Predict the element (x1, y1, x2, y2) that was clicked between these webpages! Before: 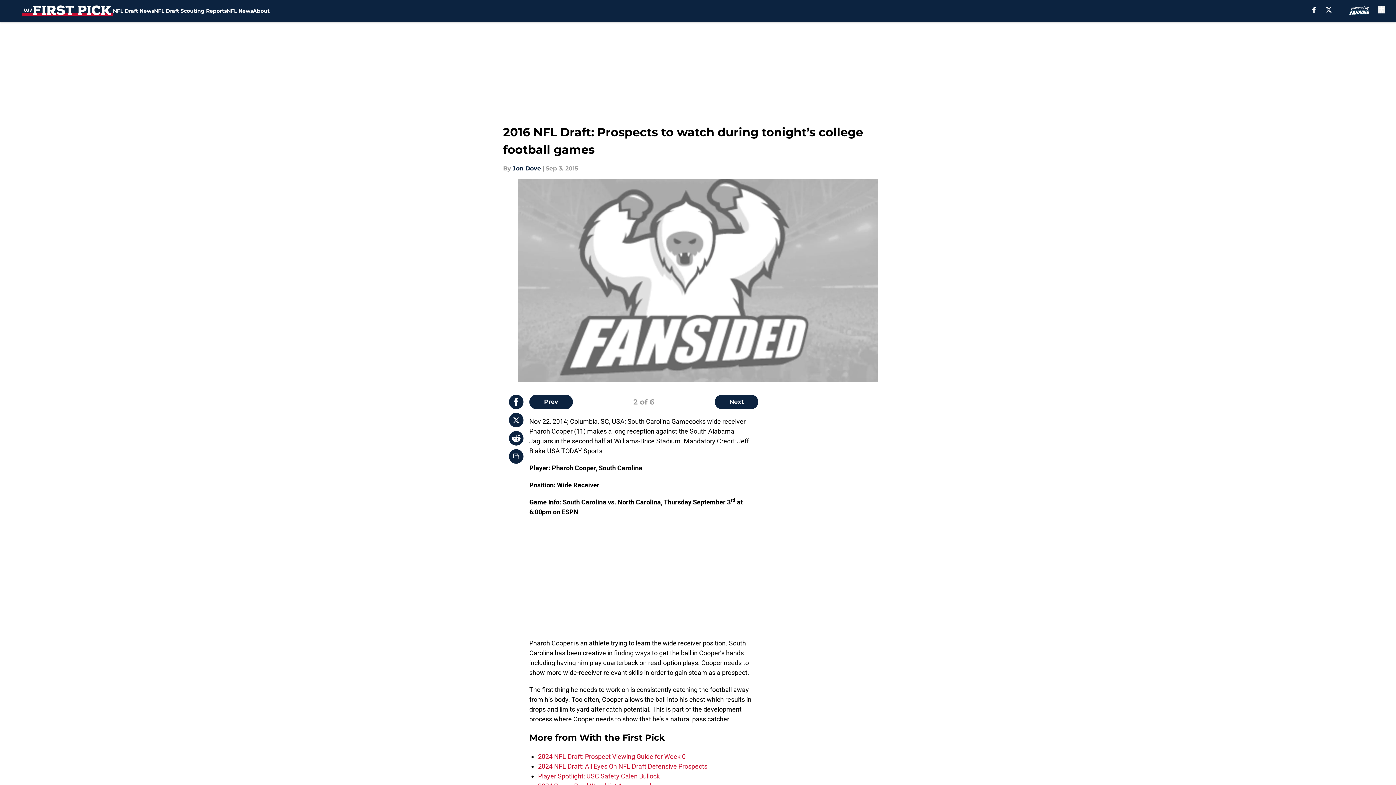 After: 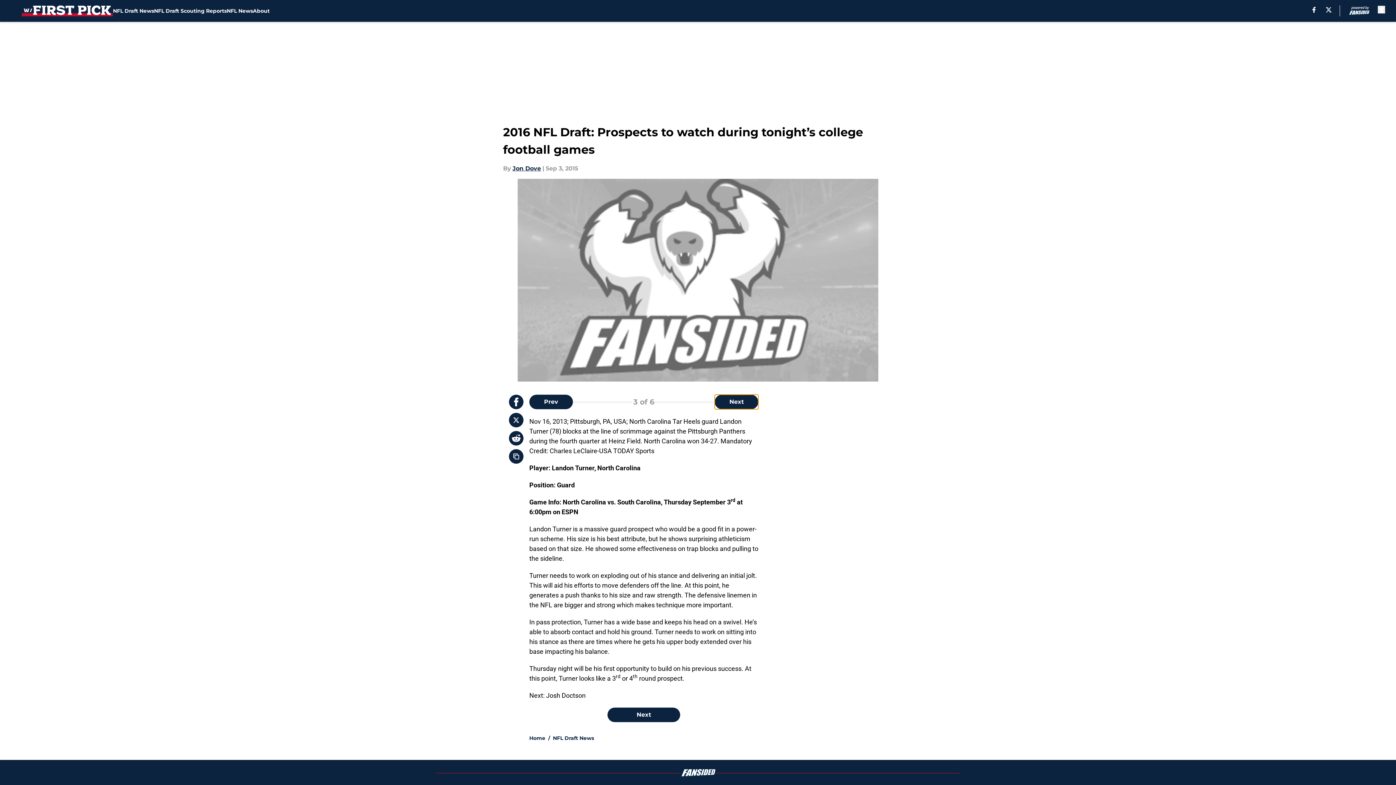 Action: label: Next Slide bbox: (715, 394, 758, 409)